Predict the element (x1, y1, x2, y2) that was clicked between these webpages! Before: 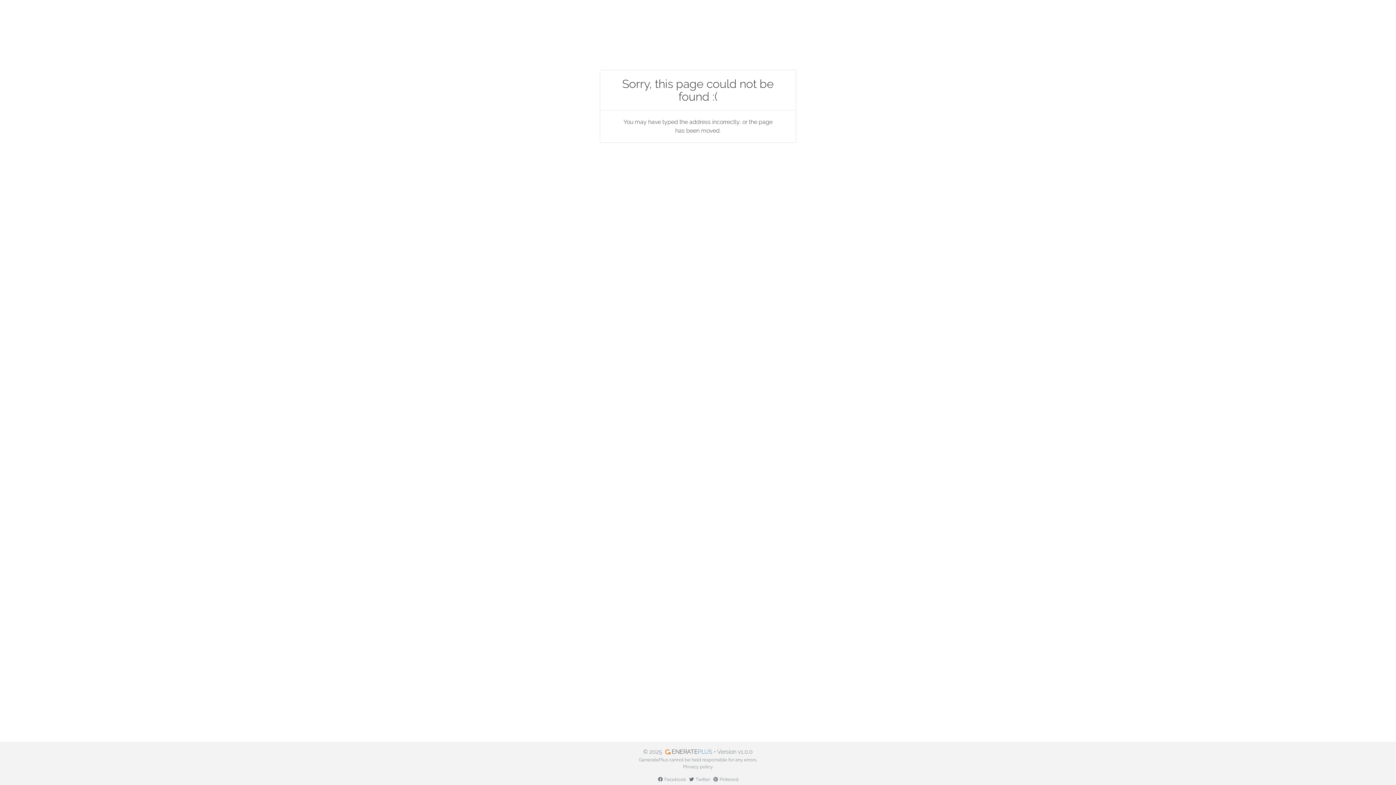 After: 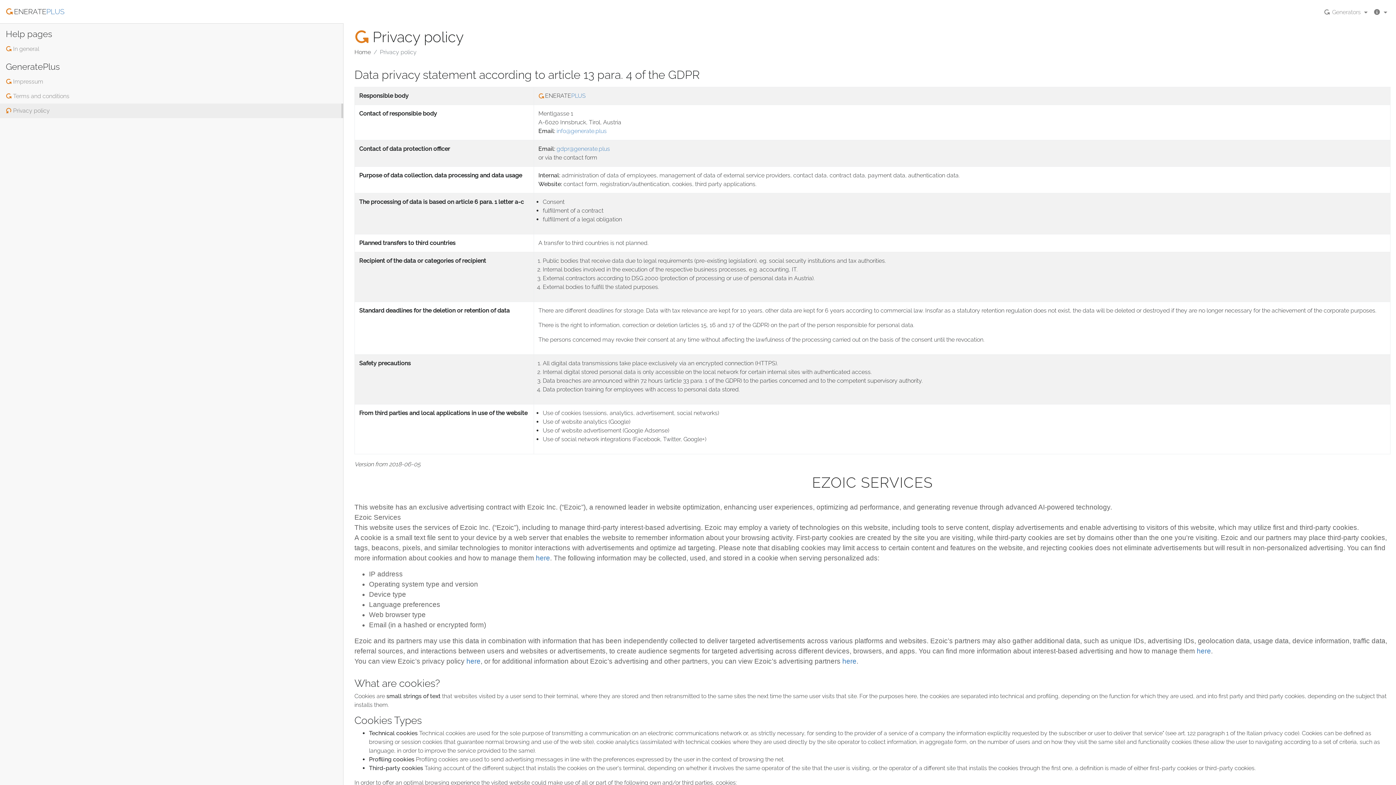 Action: bbox: (683, 764, 713, 769) label: Privacy policy